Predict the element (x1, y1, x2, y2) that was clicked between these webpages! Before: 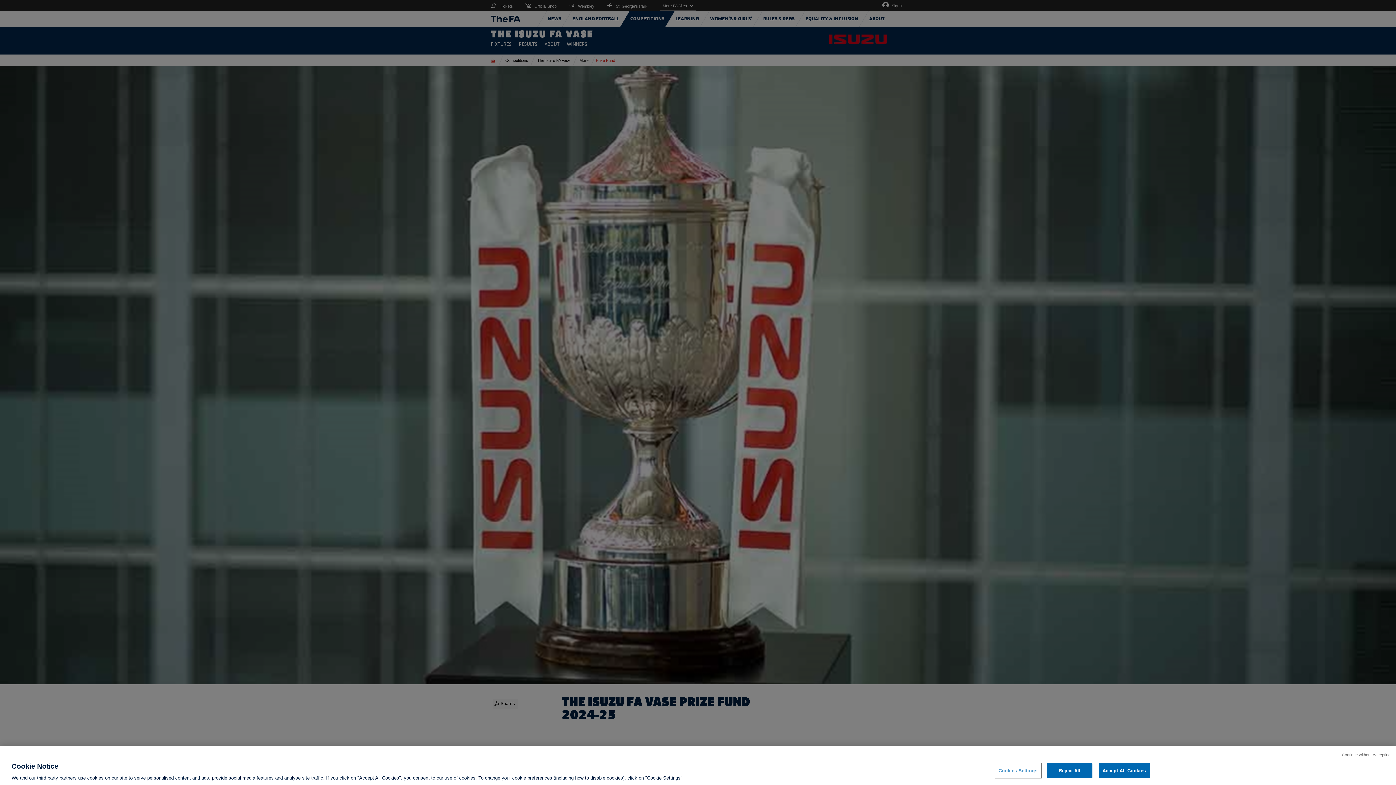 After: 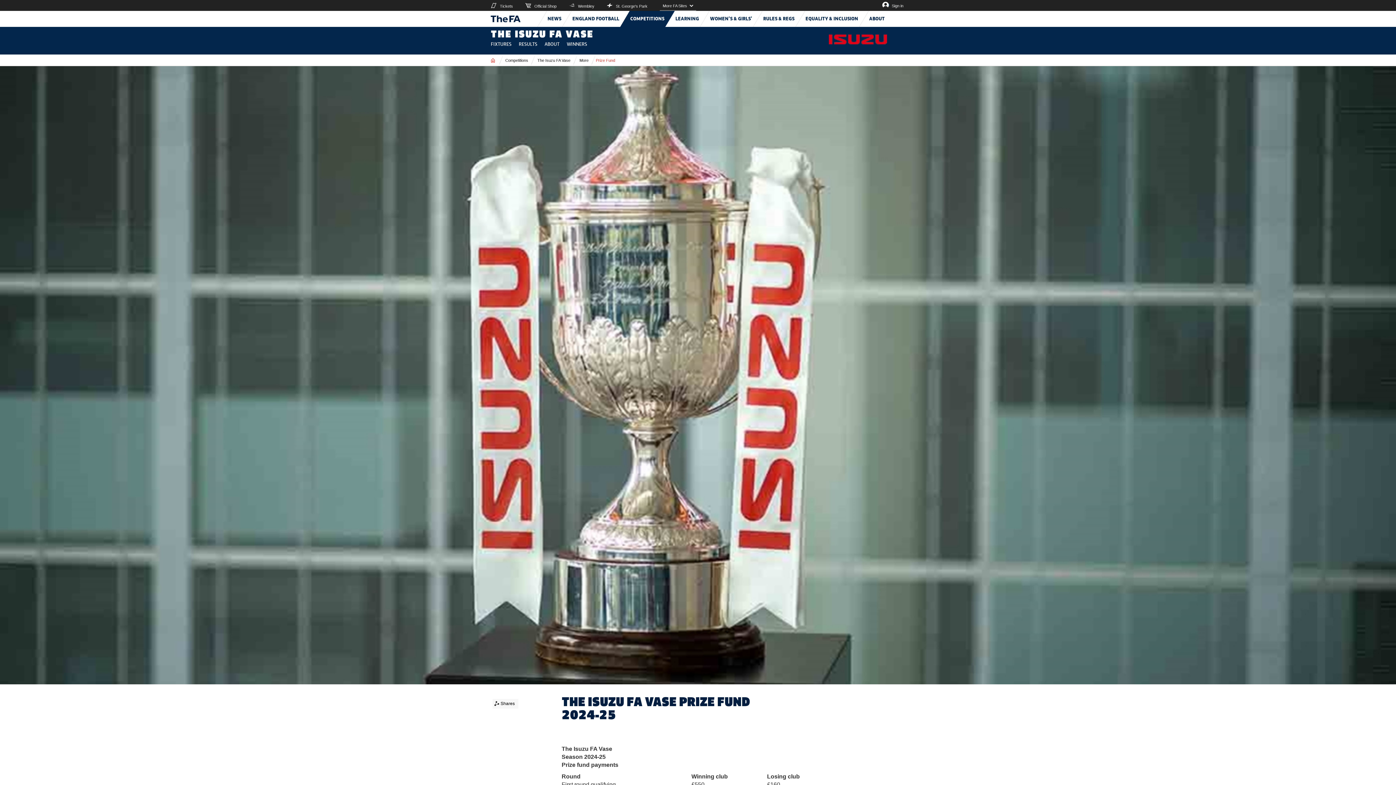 Action: label: Reject All bbox: (1047, 763, 1092, 778)